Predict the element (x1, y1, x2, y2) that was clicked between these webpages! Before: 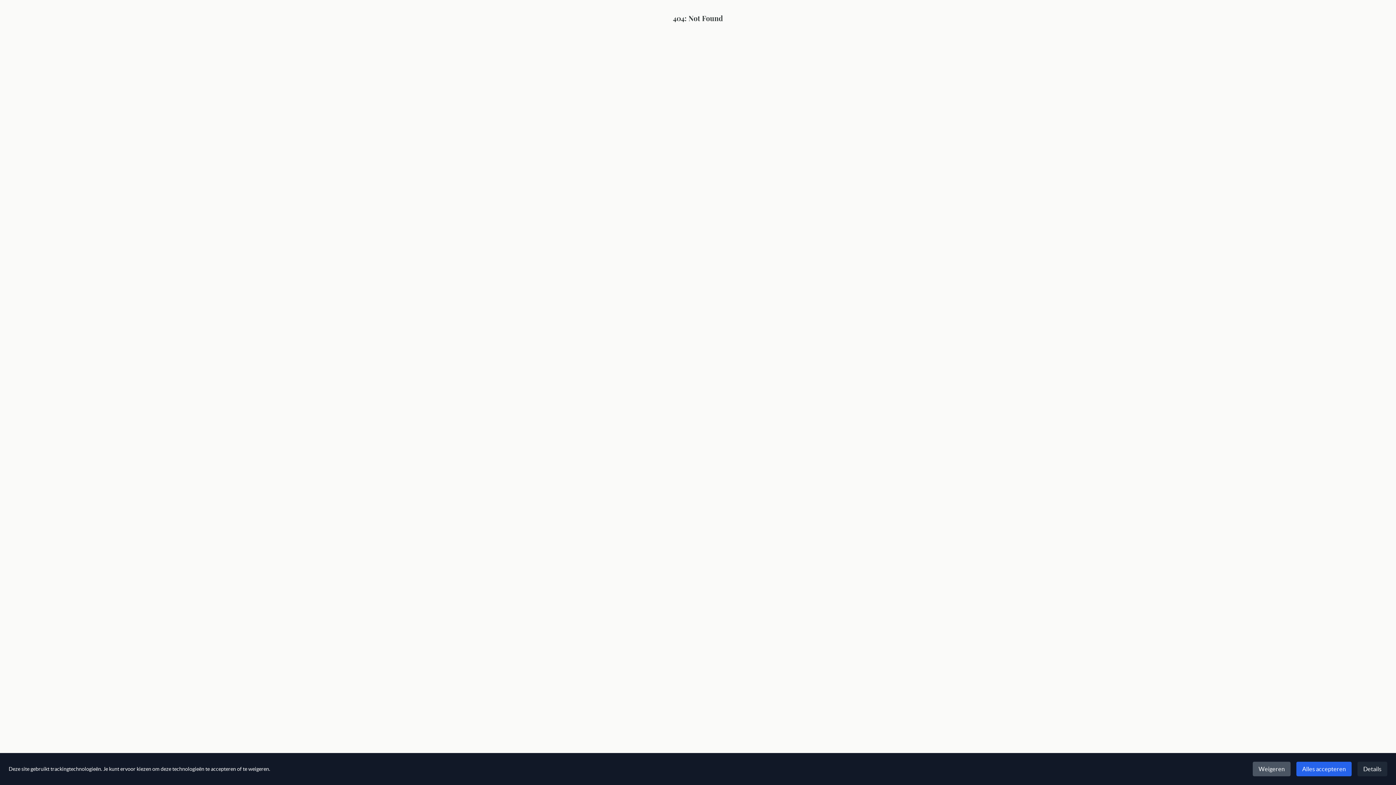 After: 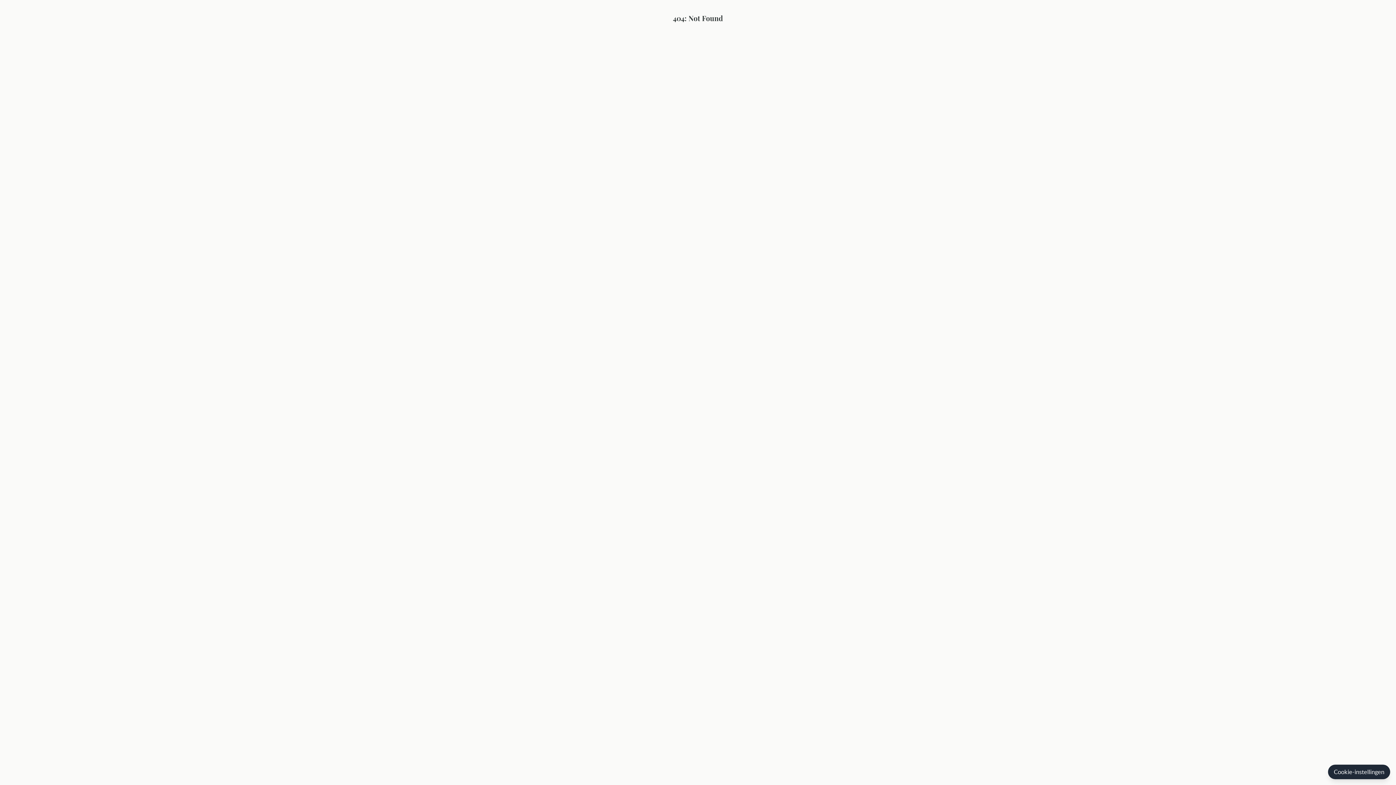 Action: label: Weigeren bbox: (1253, 762, 1290, 776)